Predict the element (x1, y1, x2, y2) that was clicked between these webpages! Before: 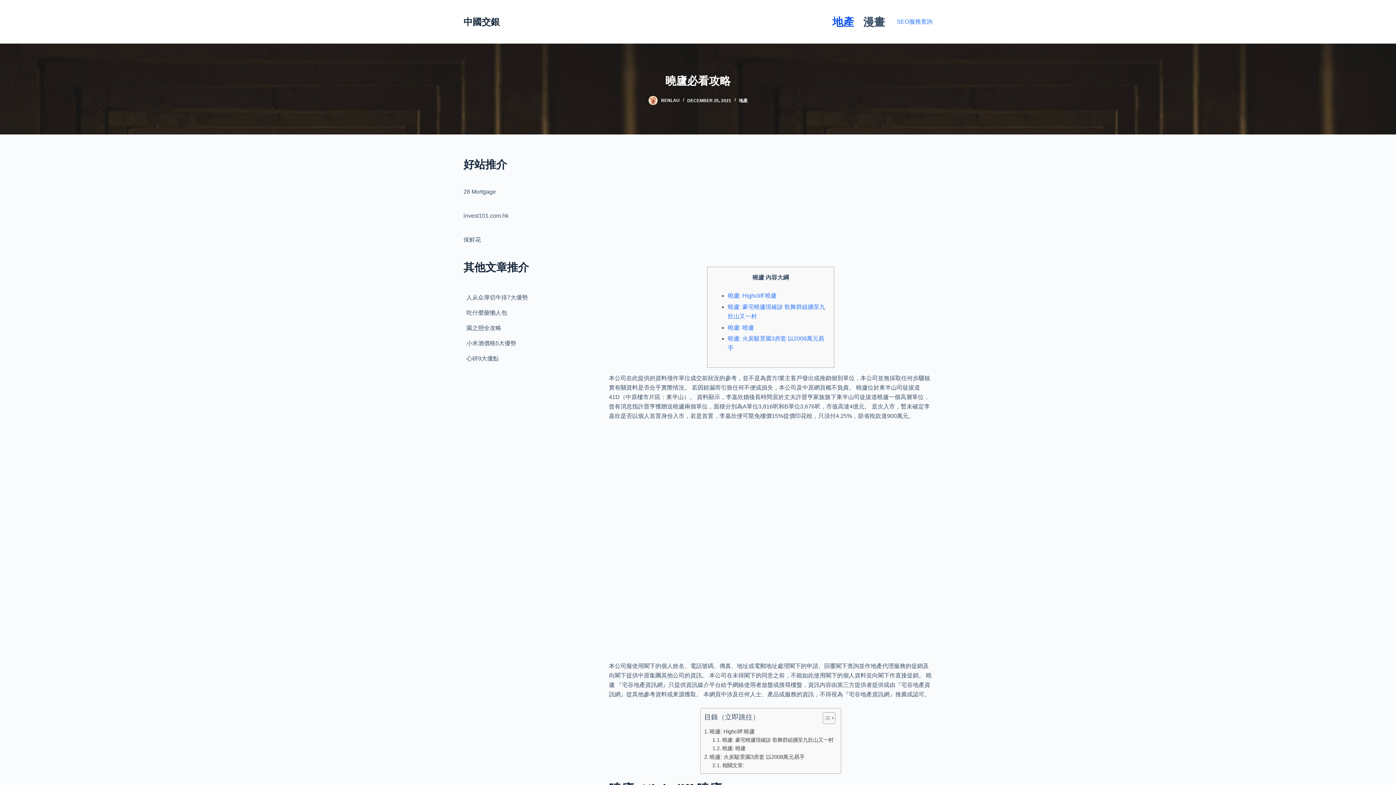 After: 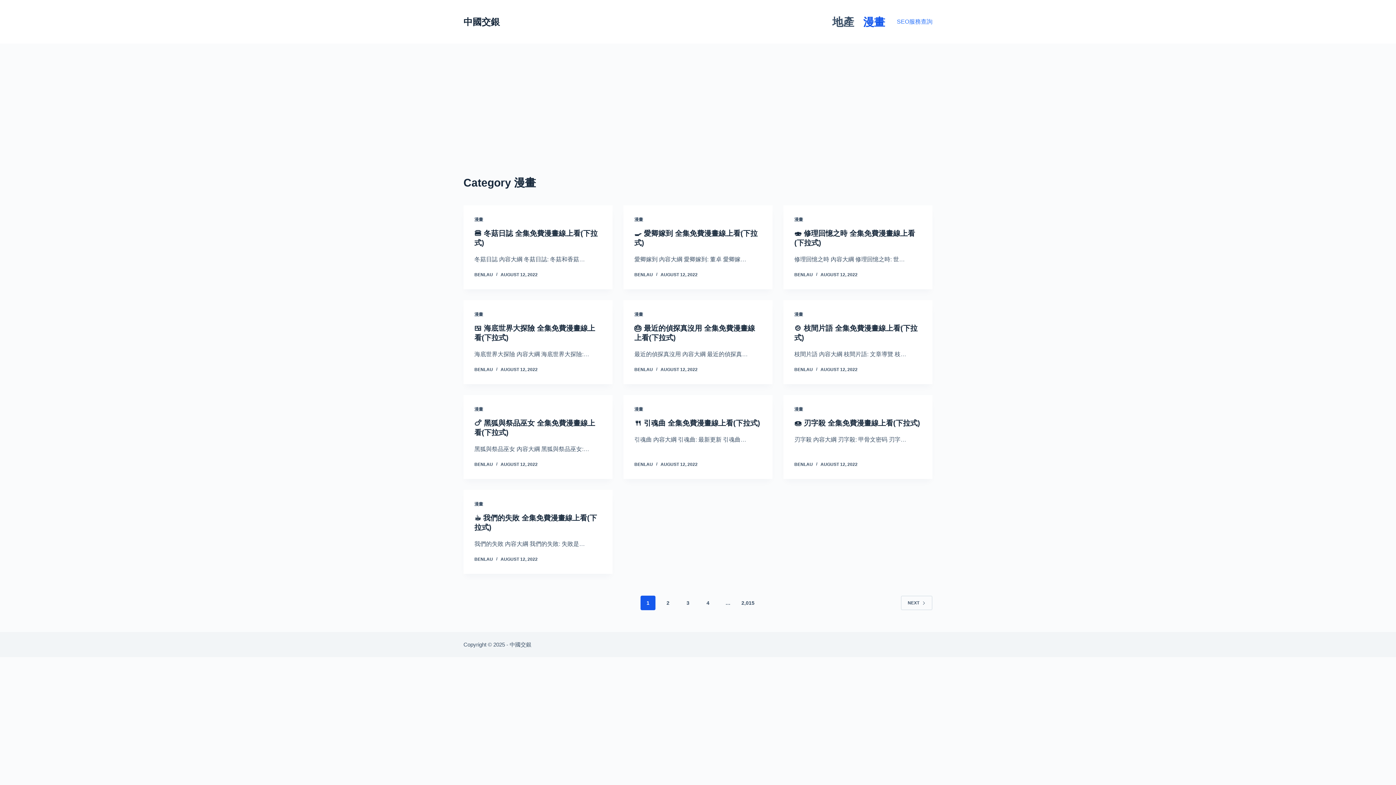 Action: label: 漫畫 bbox: (858, 0, 889, 43)